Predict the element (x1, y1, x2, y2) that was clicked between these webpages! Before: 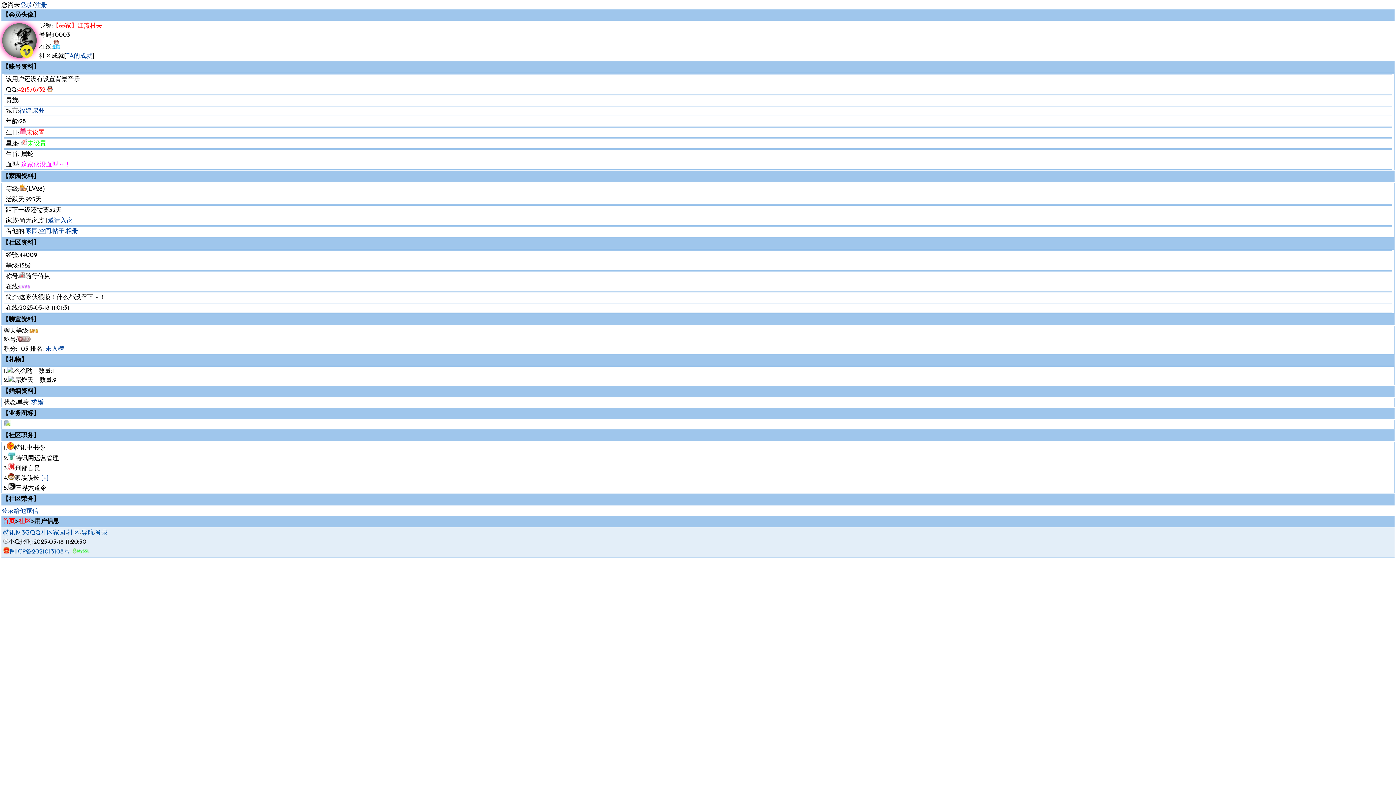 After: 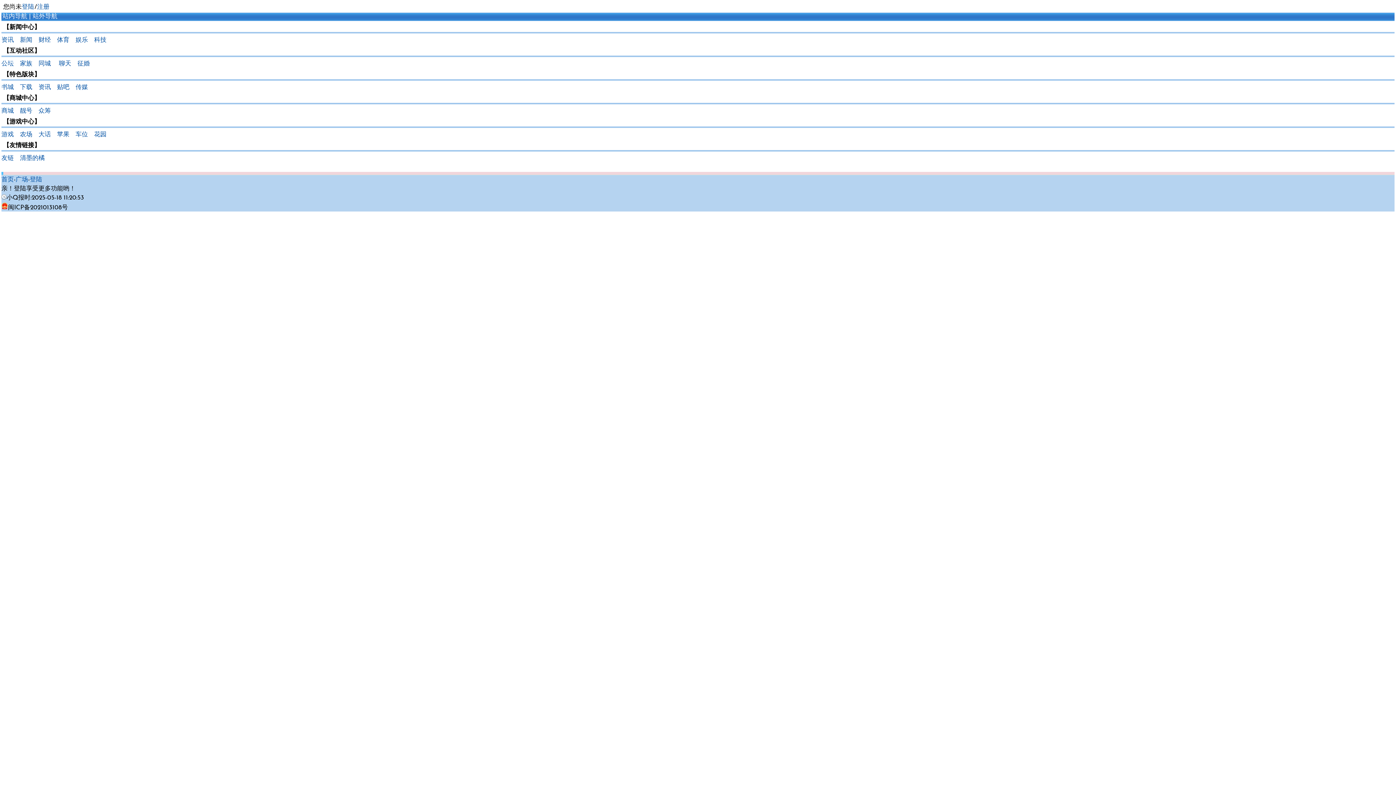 Action: bbox: (81, 530, 93, 536) label: 导航